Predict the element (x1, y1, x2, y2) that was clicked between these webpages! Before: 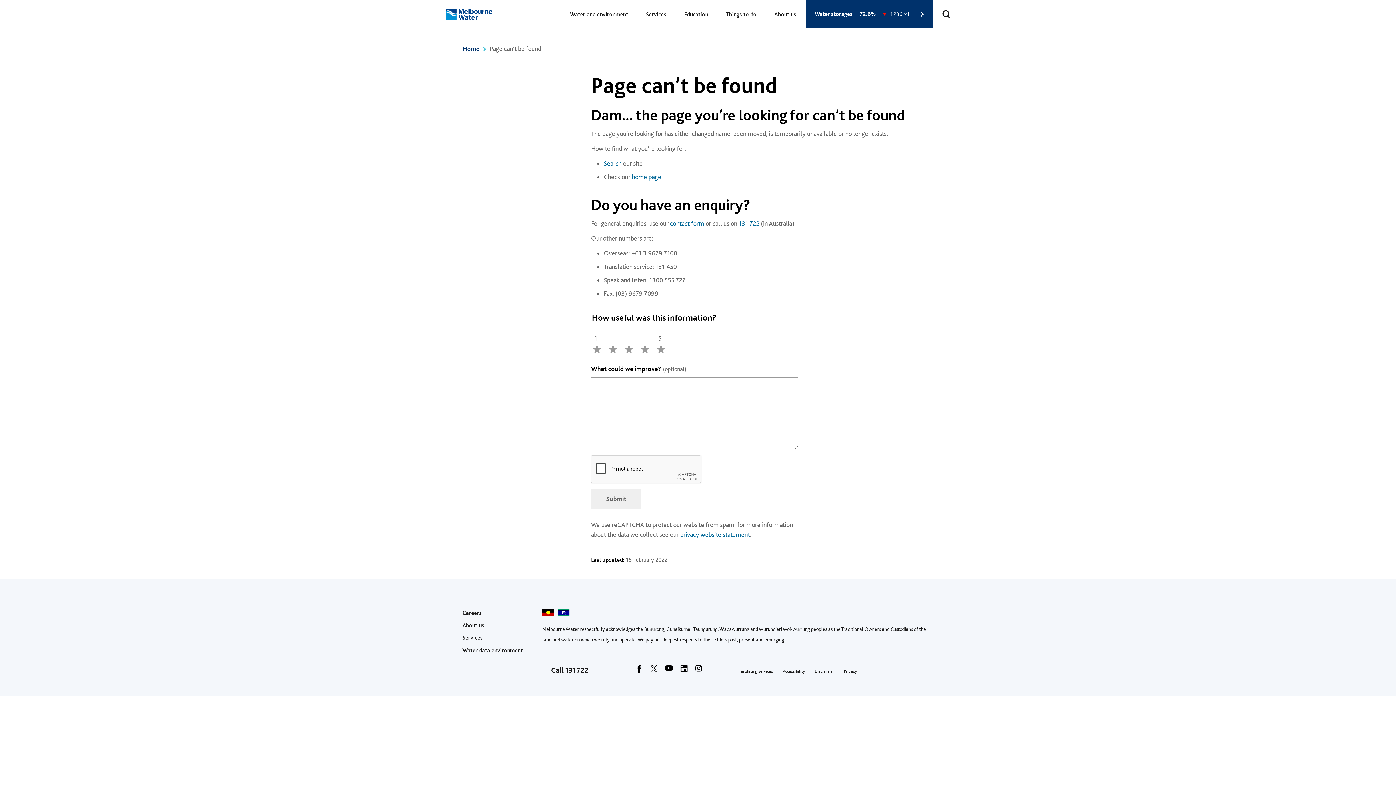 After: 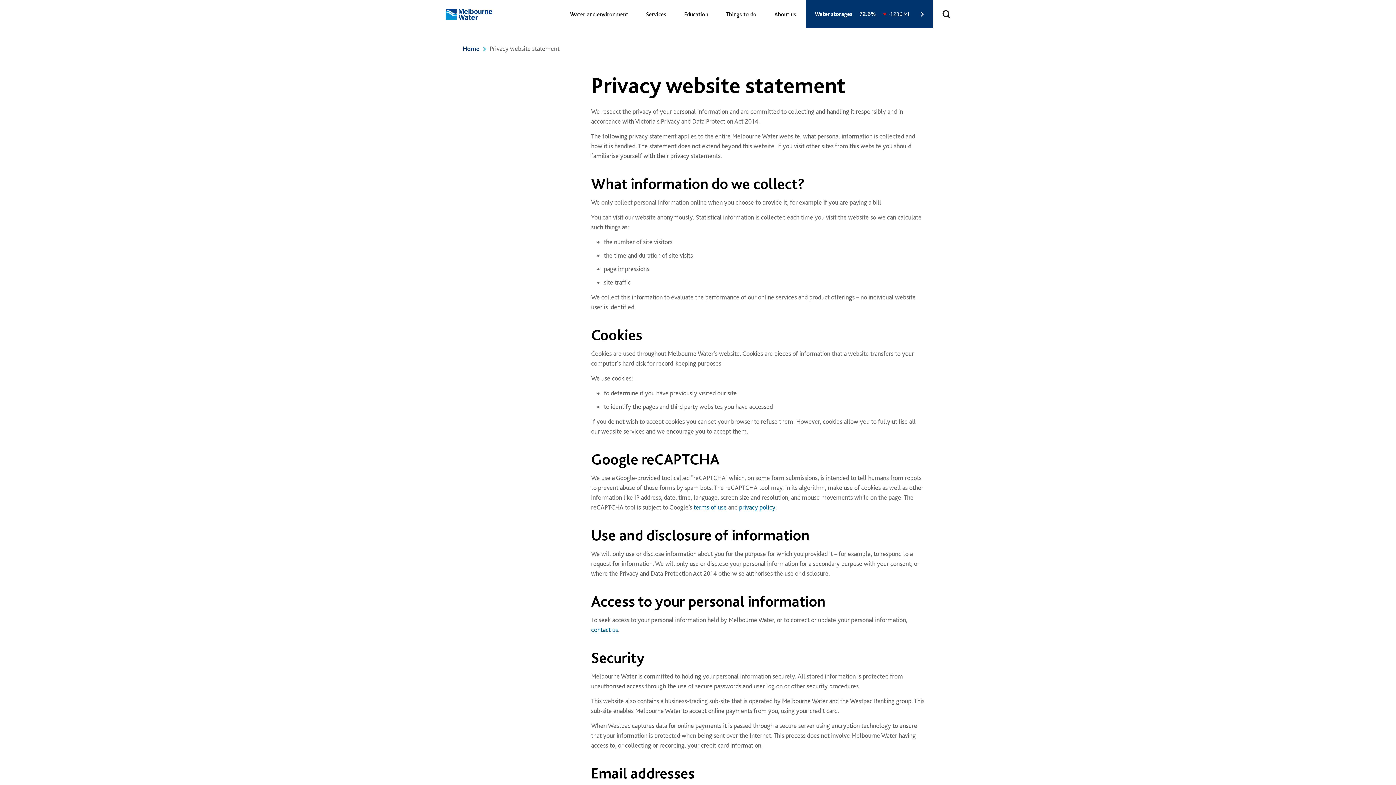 Action: label: privacy website statement bbox: (680, 530, 750, 538)